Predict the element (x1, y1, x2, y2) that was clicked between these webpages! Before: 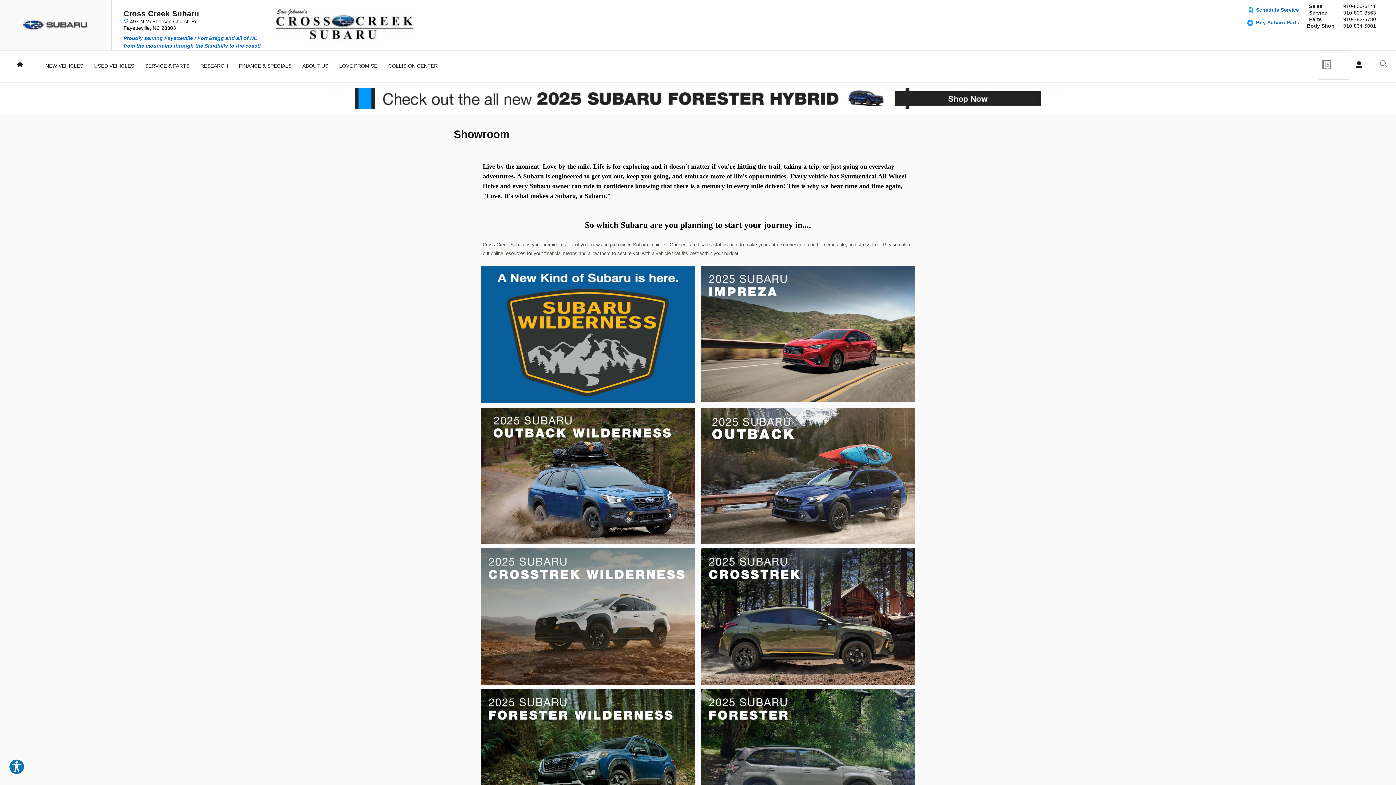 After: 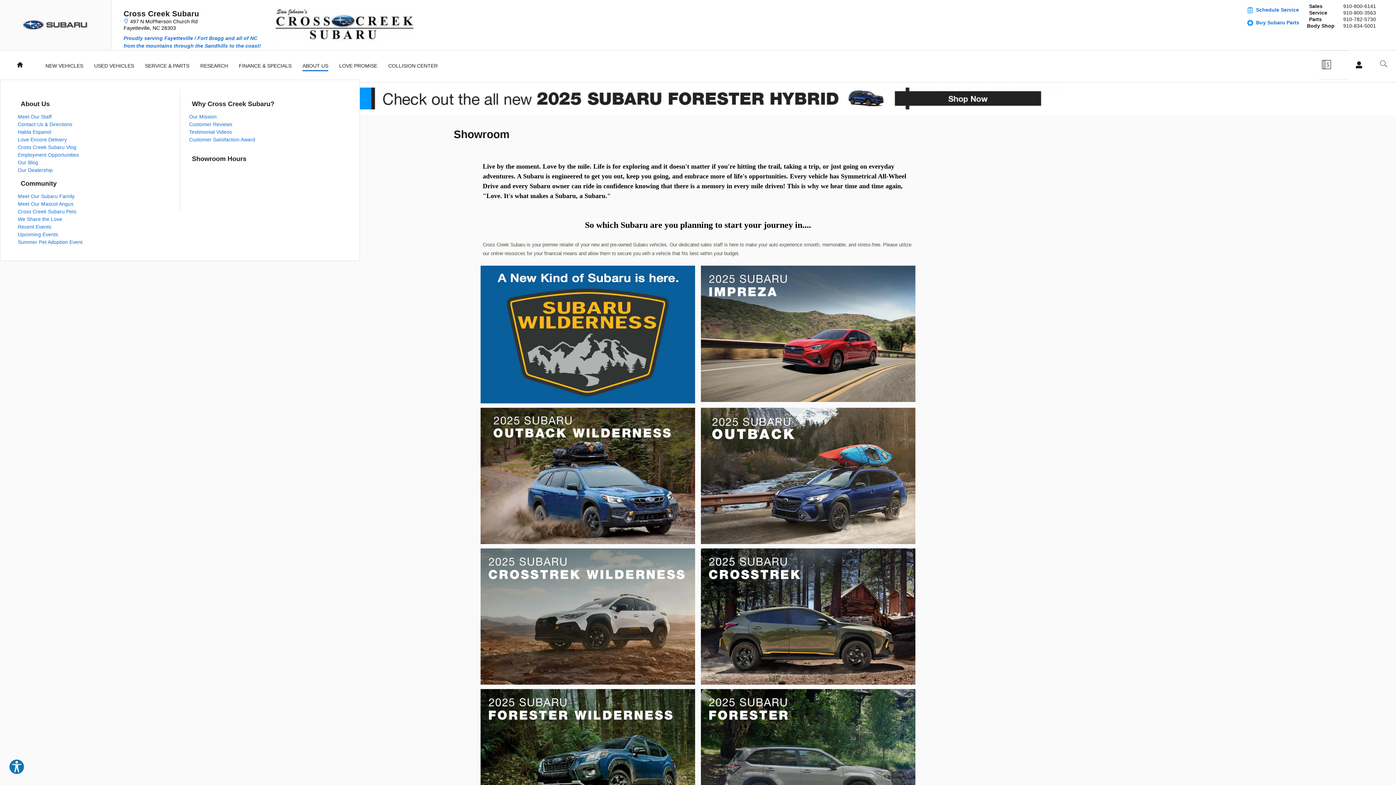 Action: bbox: (302, 57, 328, 71) label: ABOUT US